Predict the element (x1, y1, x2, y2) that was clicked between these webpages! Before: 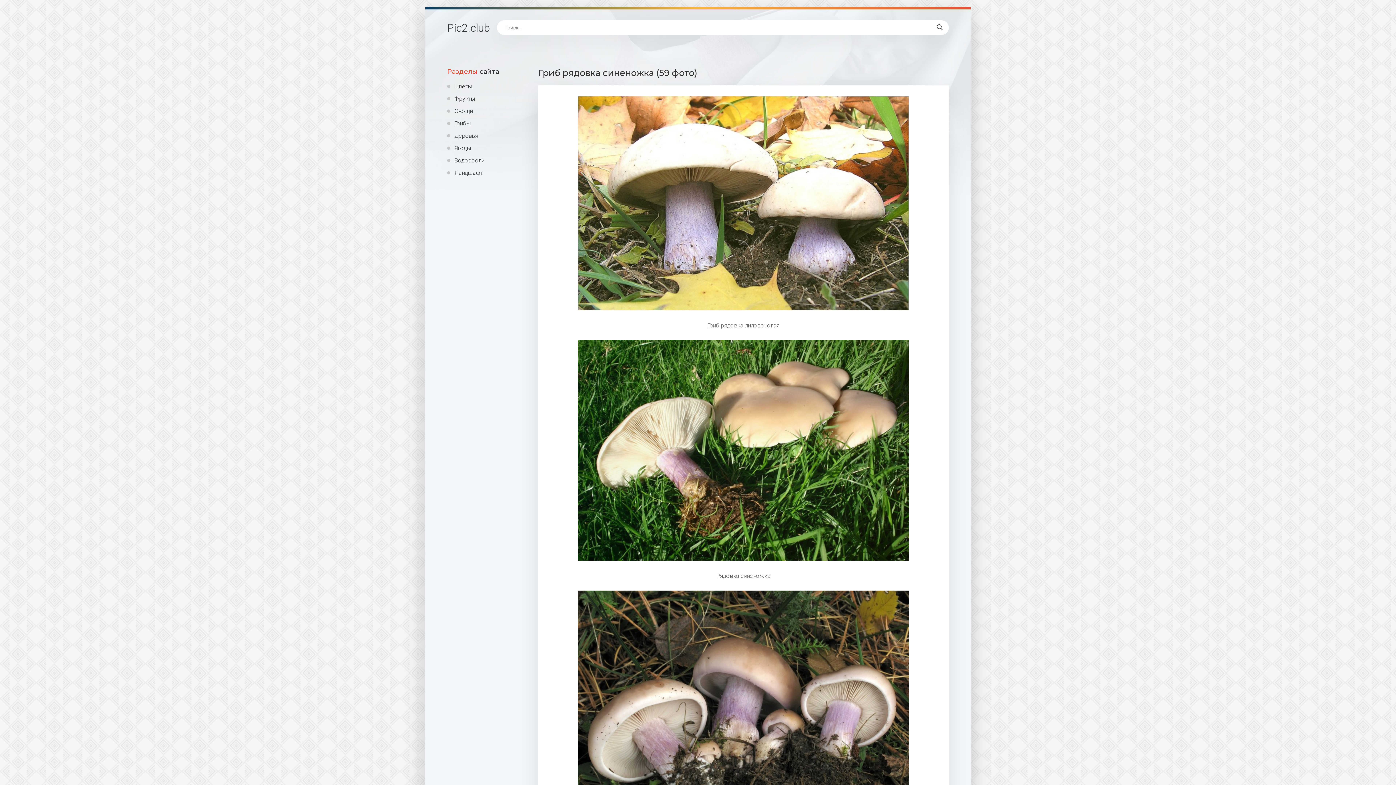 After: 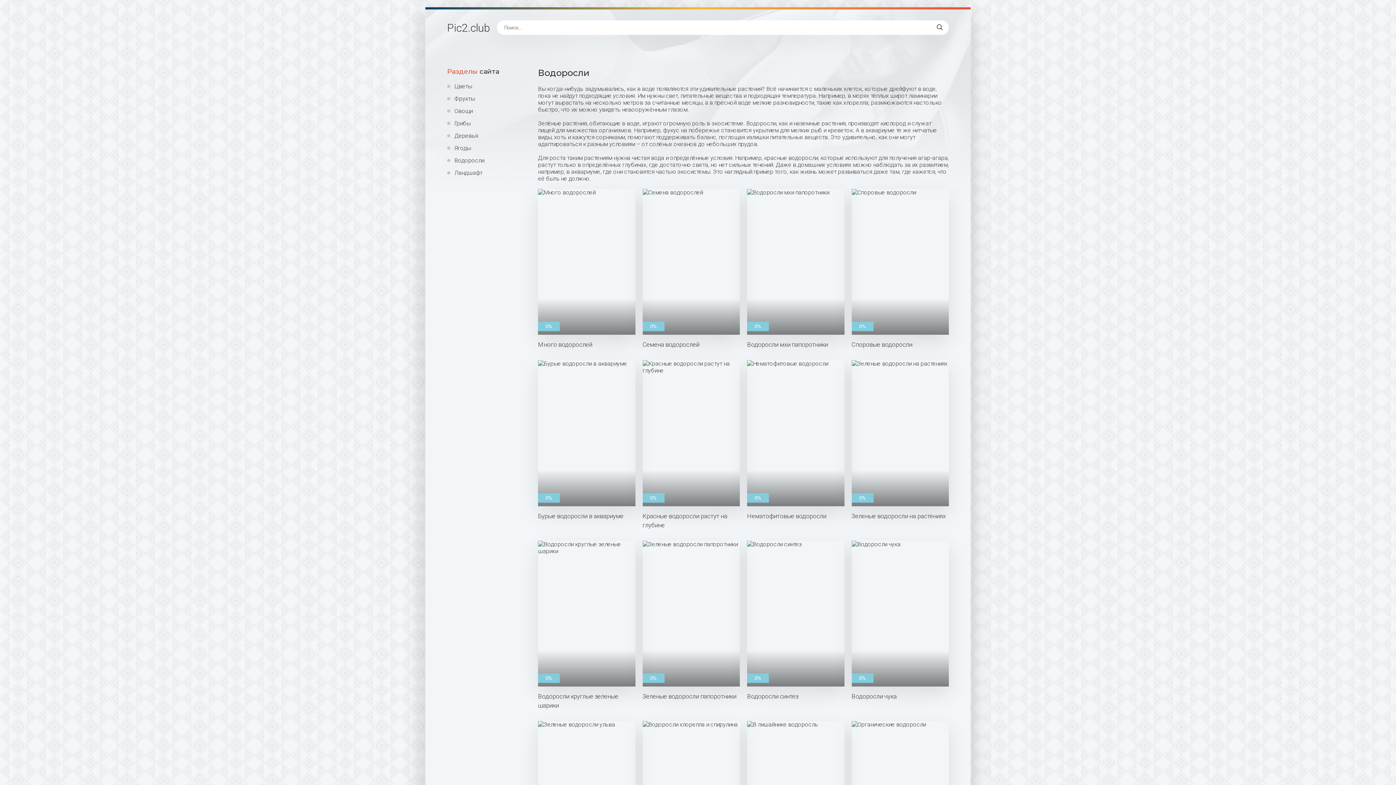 Action: bbox: (447, 157, 527, 164) label: Водоросли